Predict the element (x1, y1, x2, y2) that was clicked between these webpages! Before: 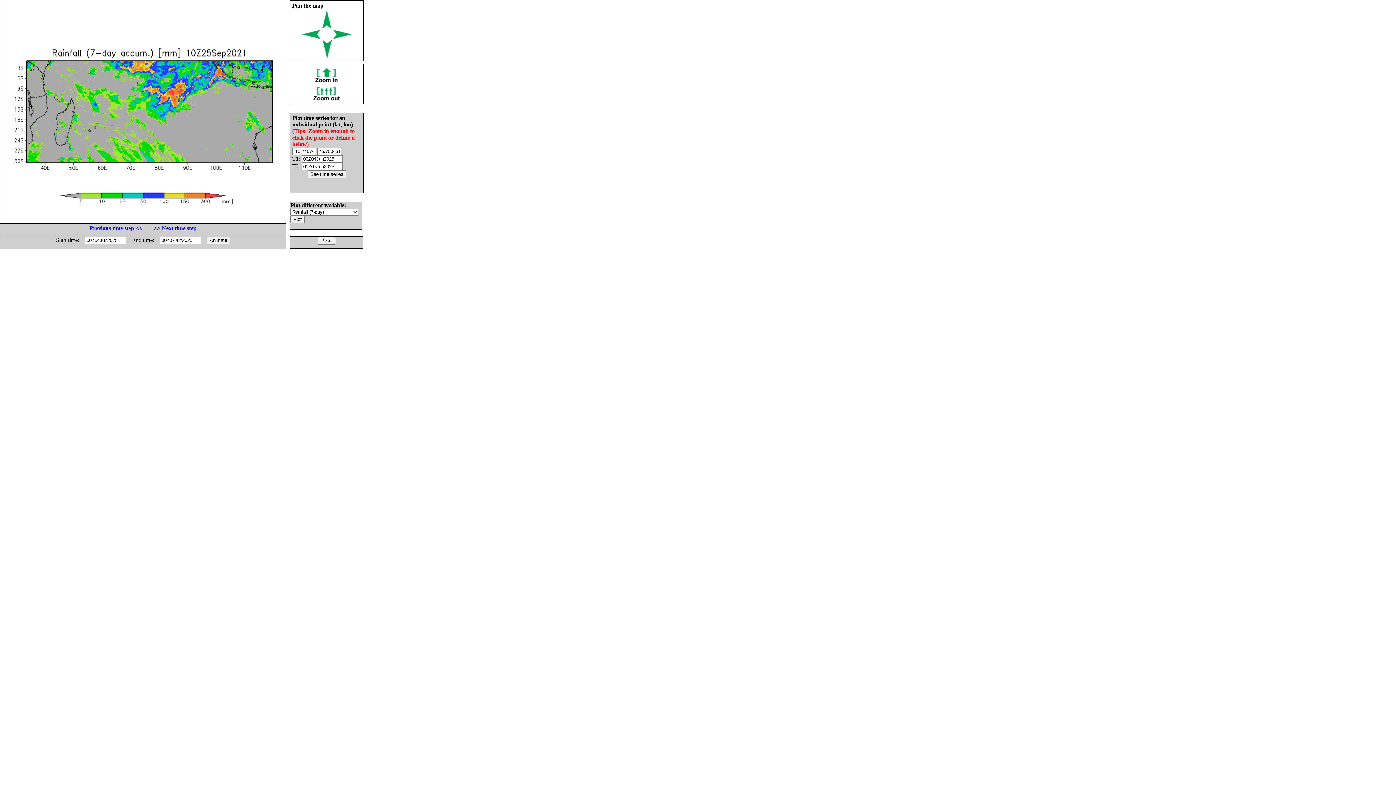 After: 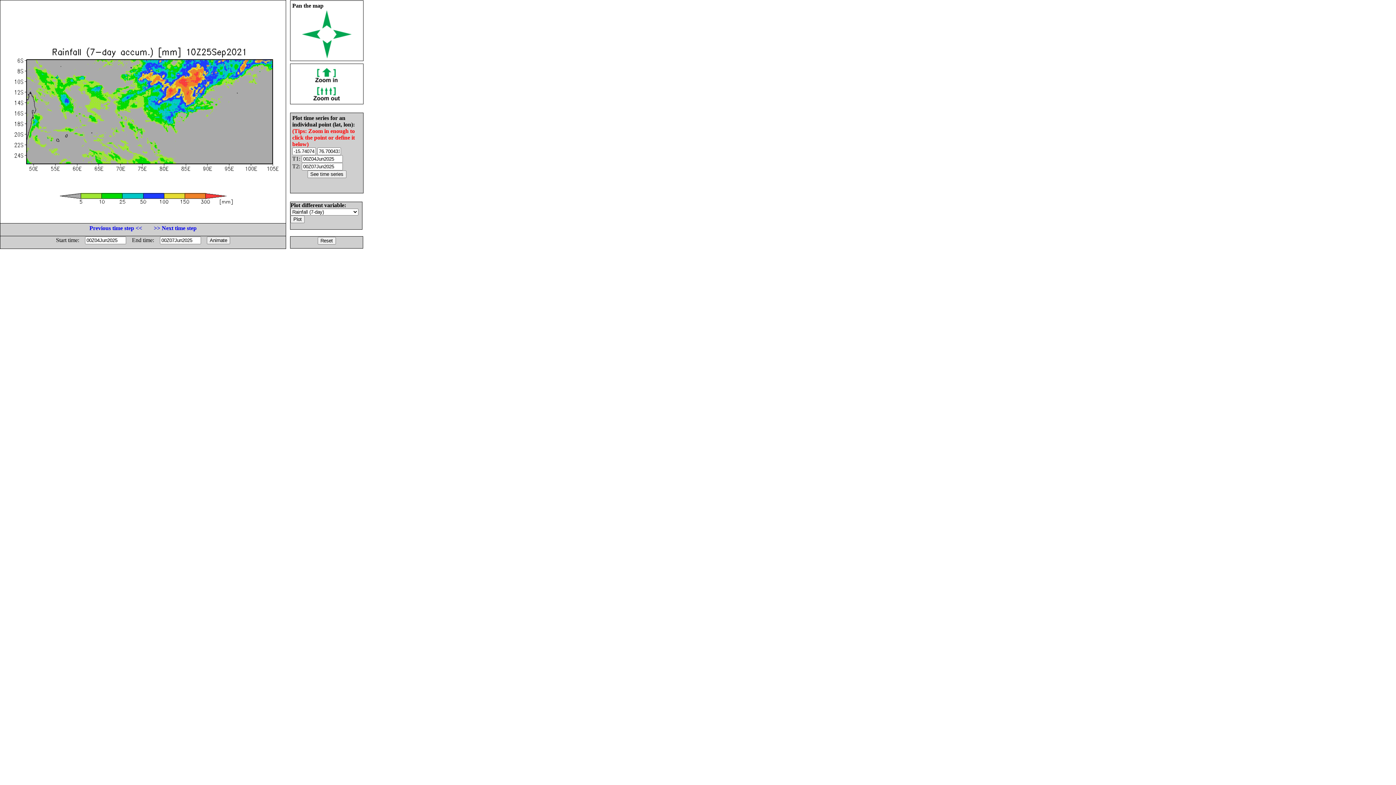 Action: bbox: (312, 77, 341, 83)